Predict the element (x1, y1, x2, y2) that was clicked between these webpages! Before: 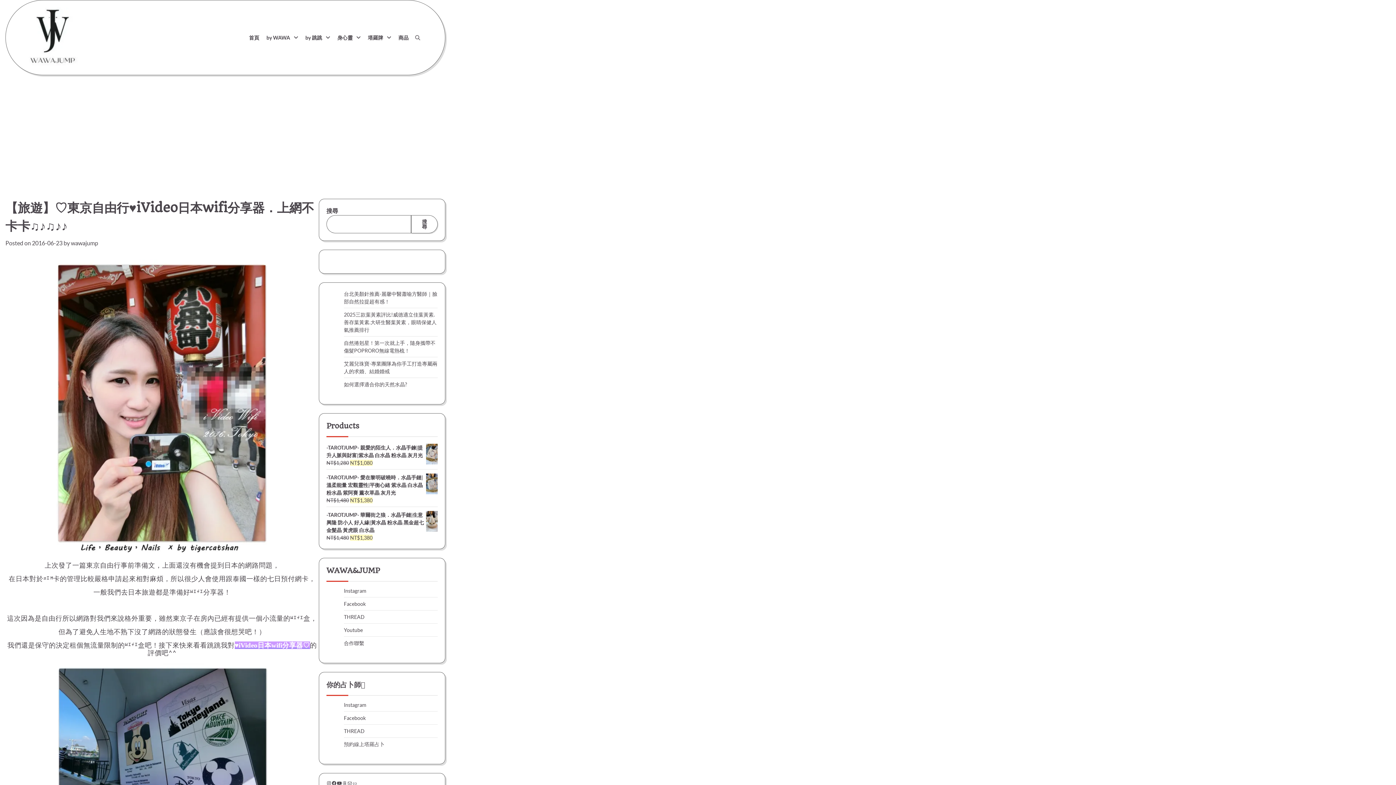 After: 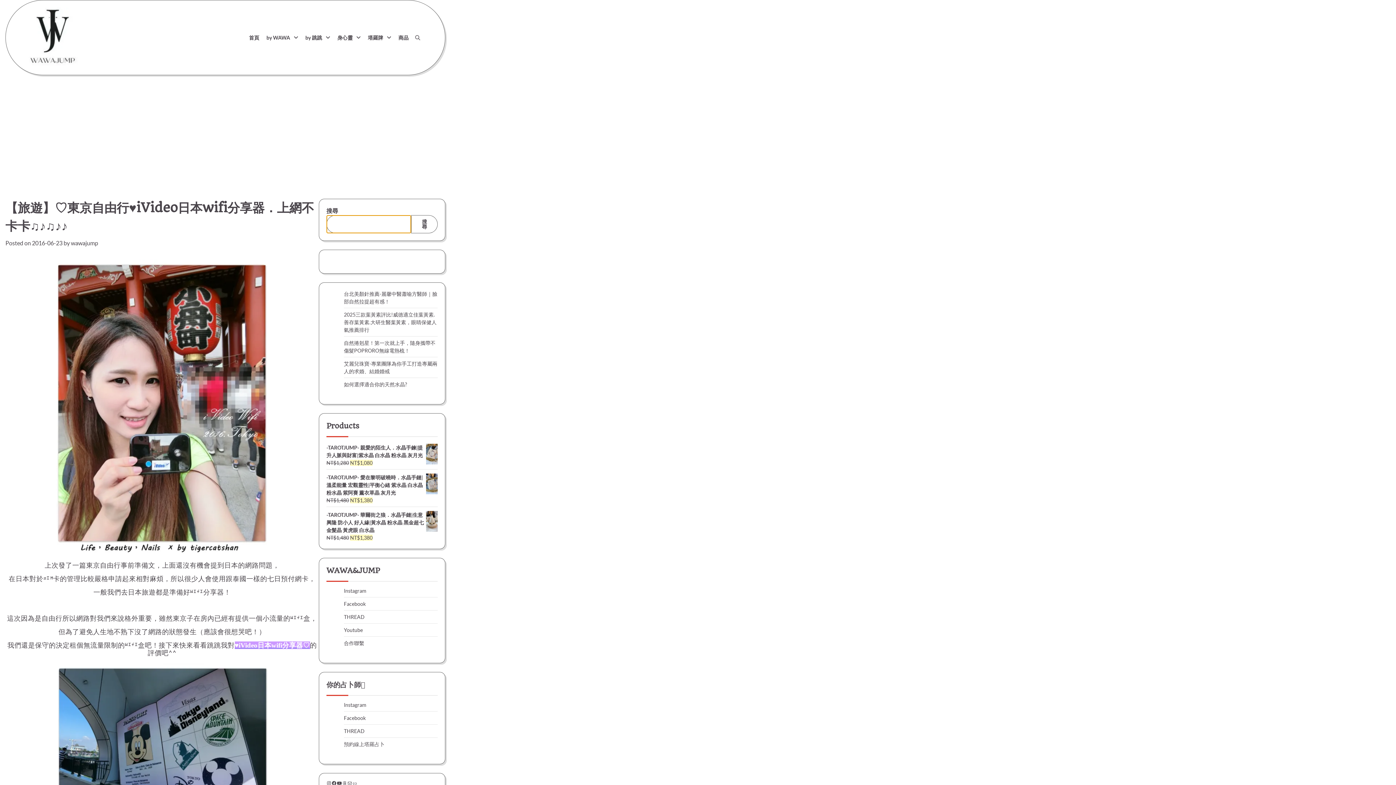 Action: bbox: (411, 215, 437, 233) label: 搜尋